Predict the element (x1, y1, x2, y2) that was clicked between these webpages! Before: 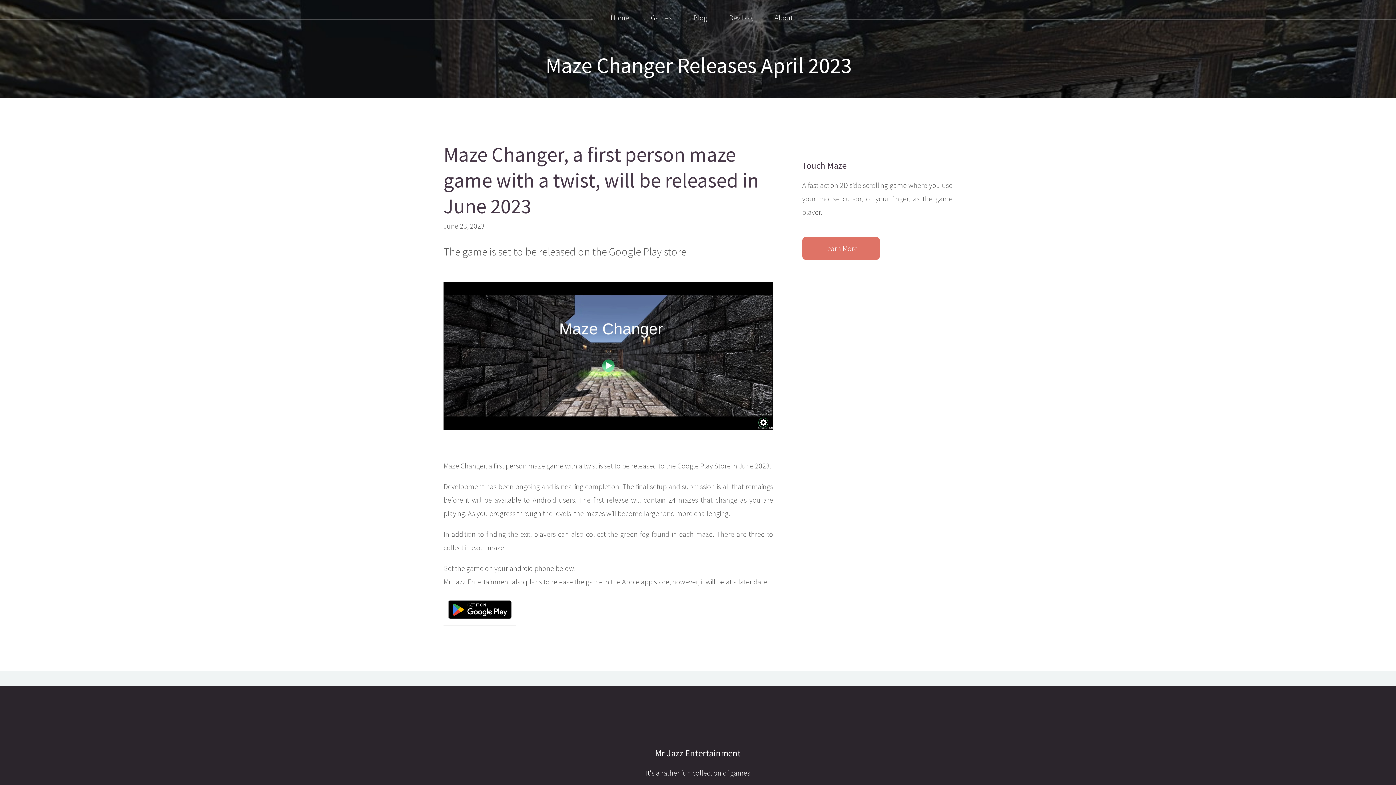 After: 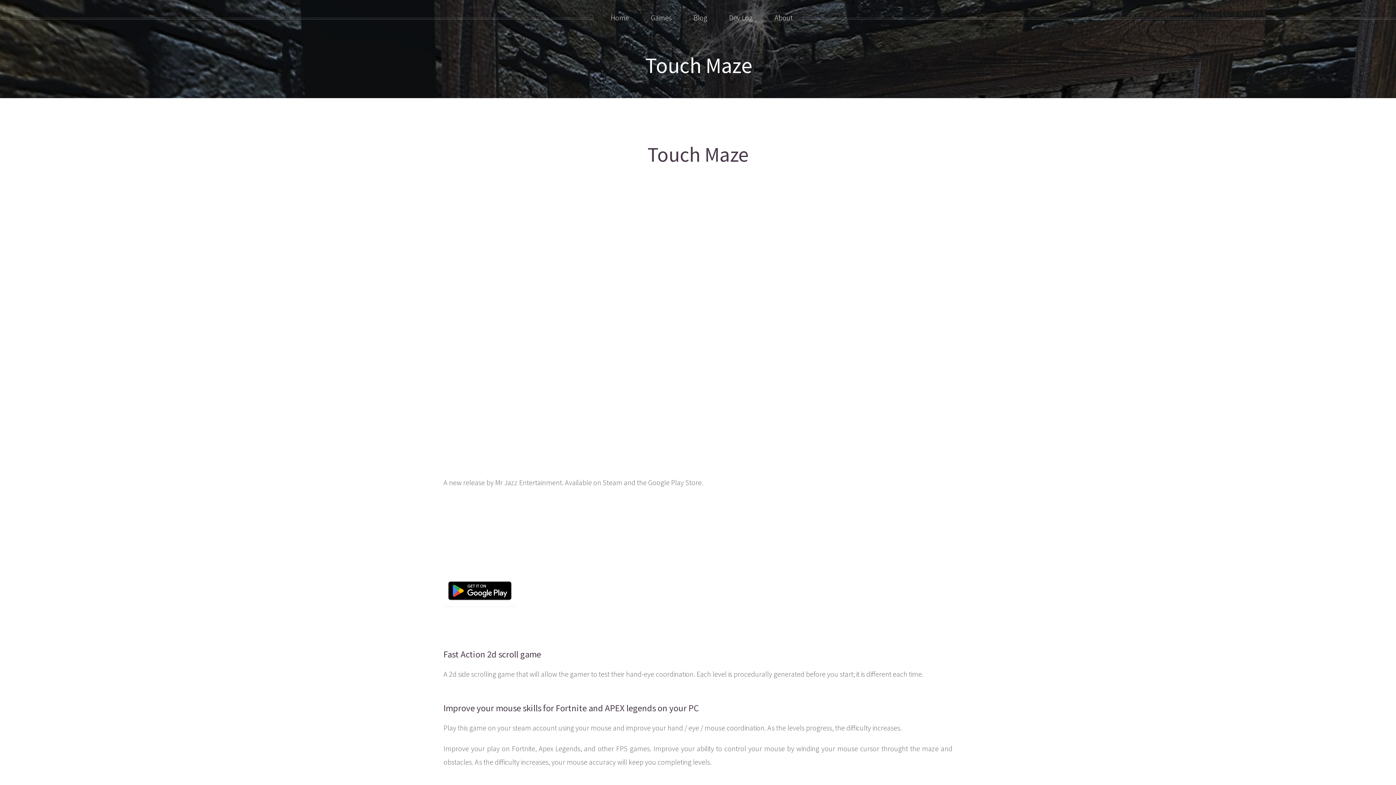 Action: bbox: (802, 159, 846, 171) label: Touch Maze